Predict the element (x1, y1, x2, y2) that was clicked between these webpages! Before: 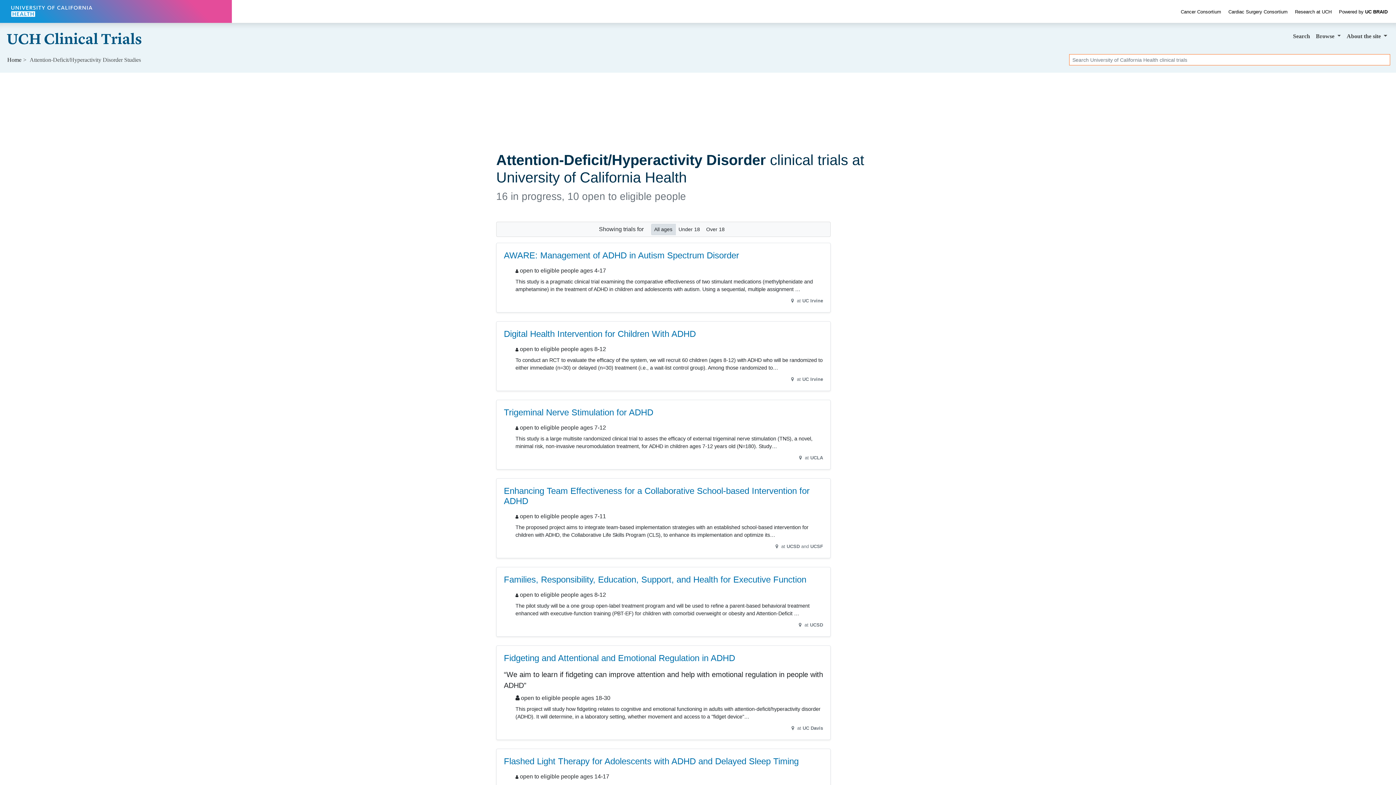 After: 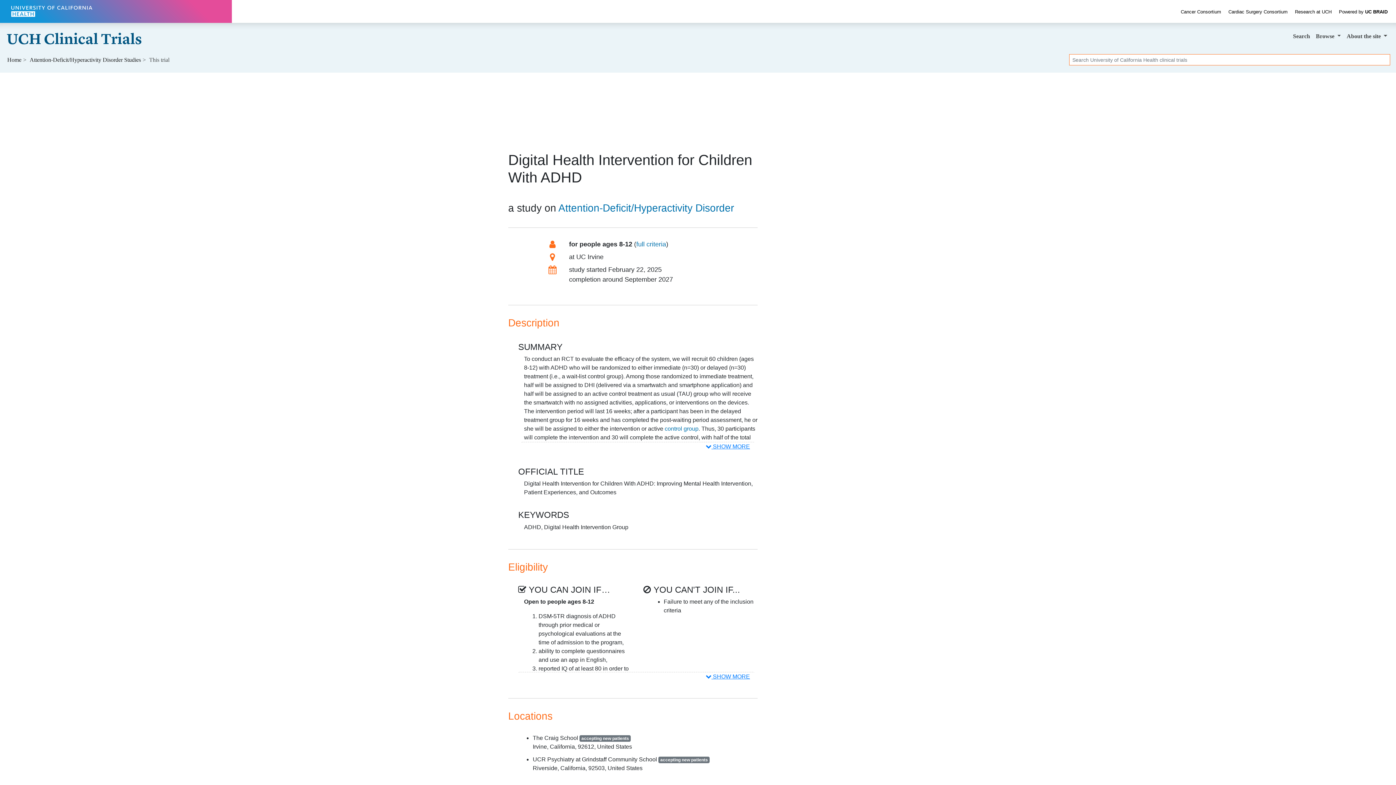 Action: label: Digital Health Intervention for Children With ADHD bbox: (504, 329, 696, 339)